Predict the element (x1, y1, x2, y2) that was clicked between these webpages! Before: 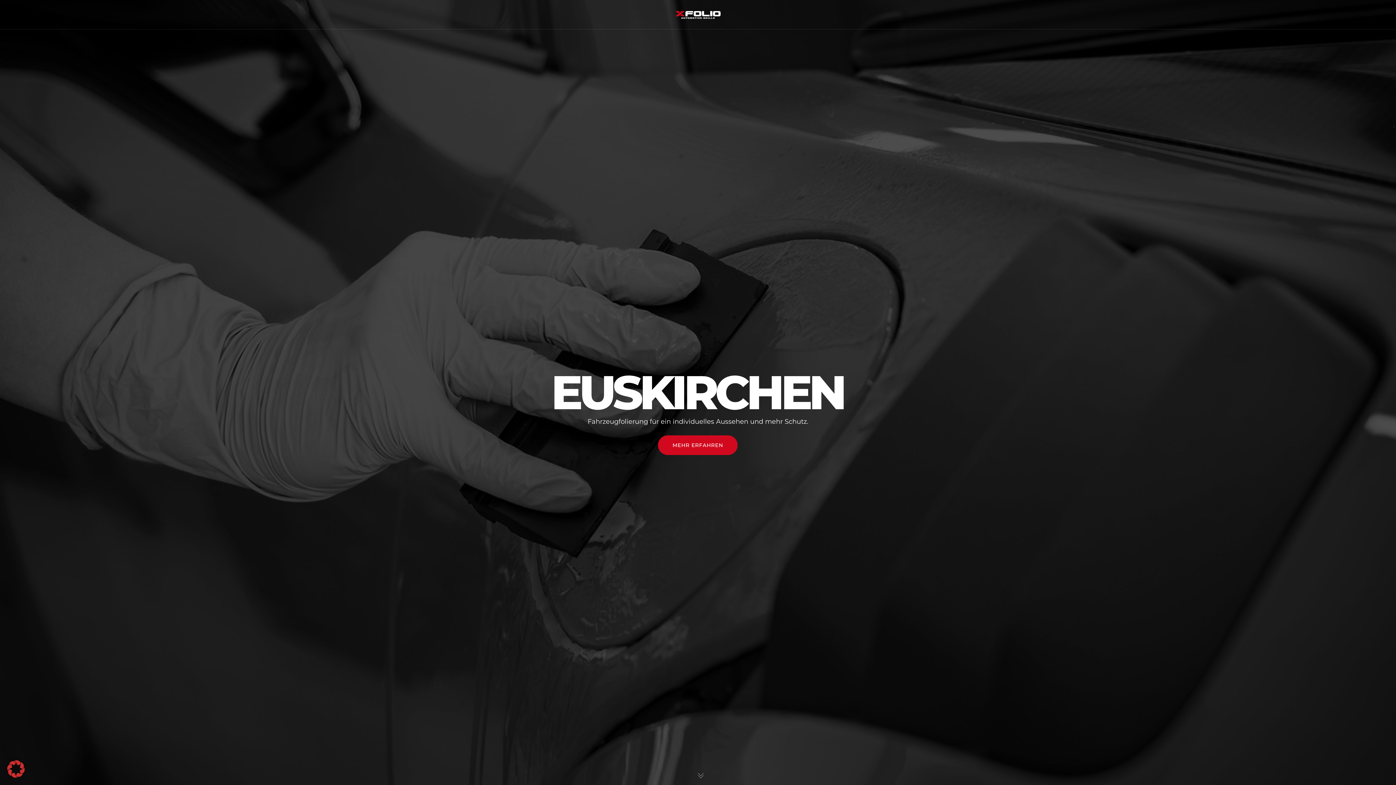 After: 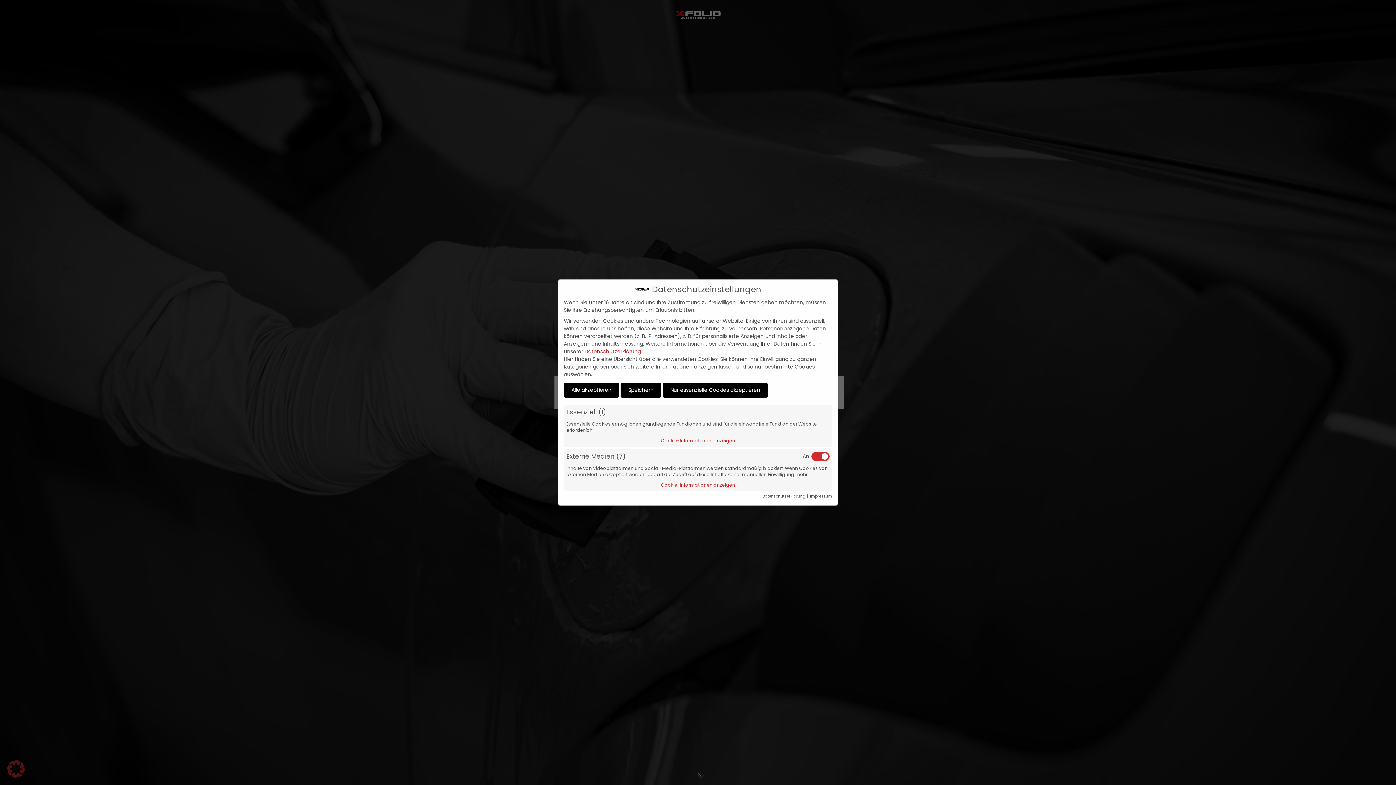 Action: bbox: (7, 772, 24, 780)